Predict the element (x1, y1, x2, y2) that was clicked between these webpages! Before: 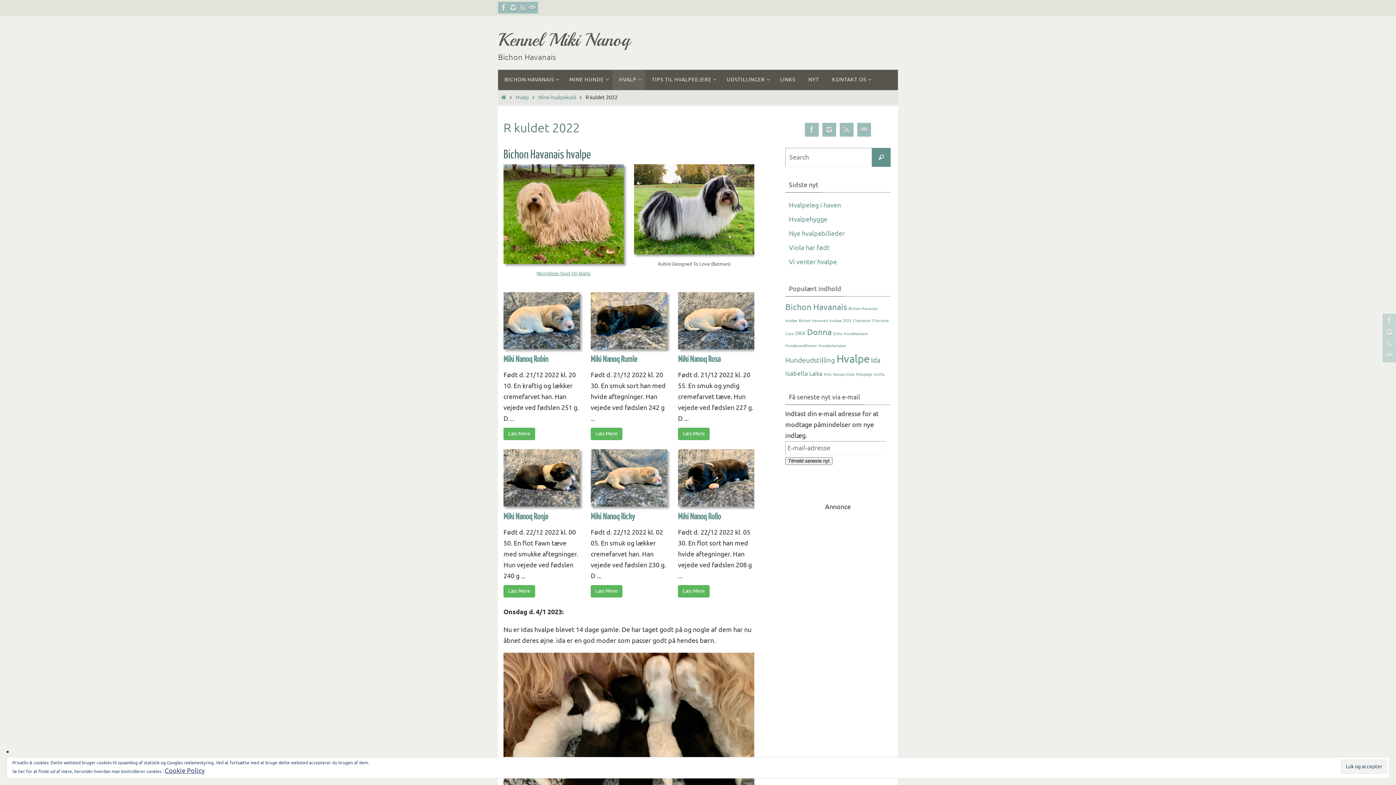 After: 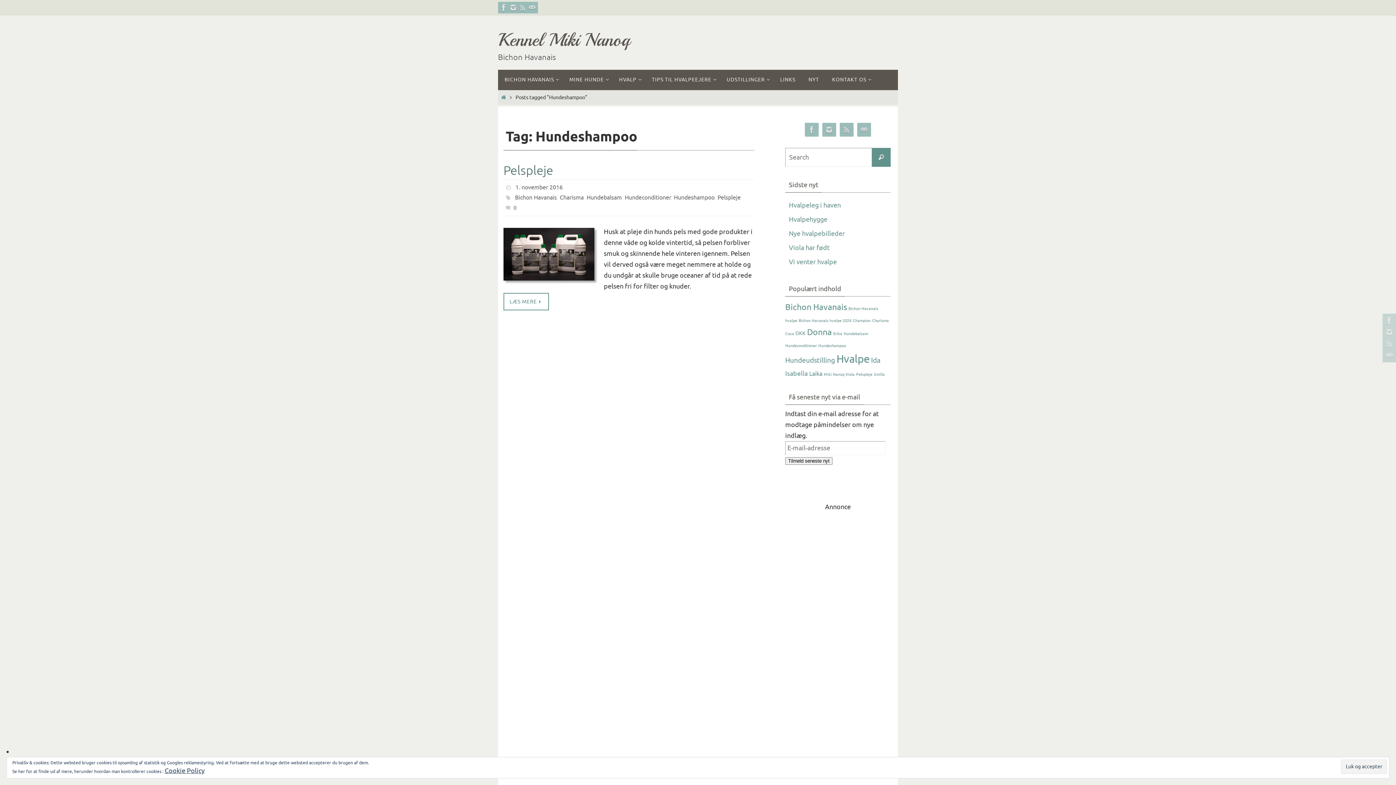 Action: label: Hundeshampoo (1 element) bbox: (818, 343, 846, 348)